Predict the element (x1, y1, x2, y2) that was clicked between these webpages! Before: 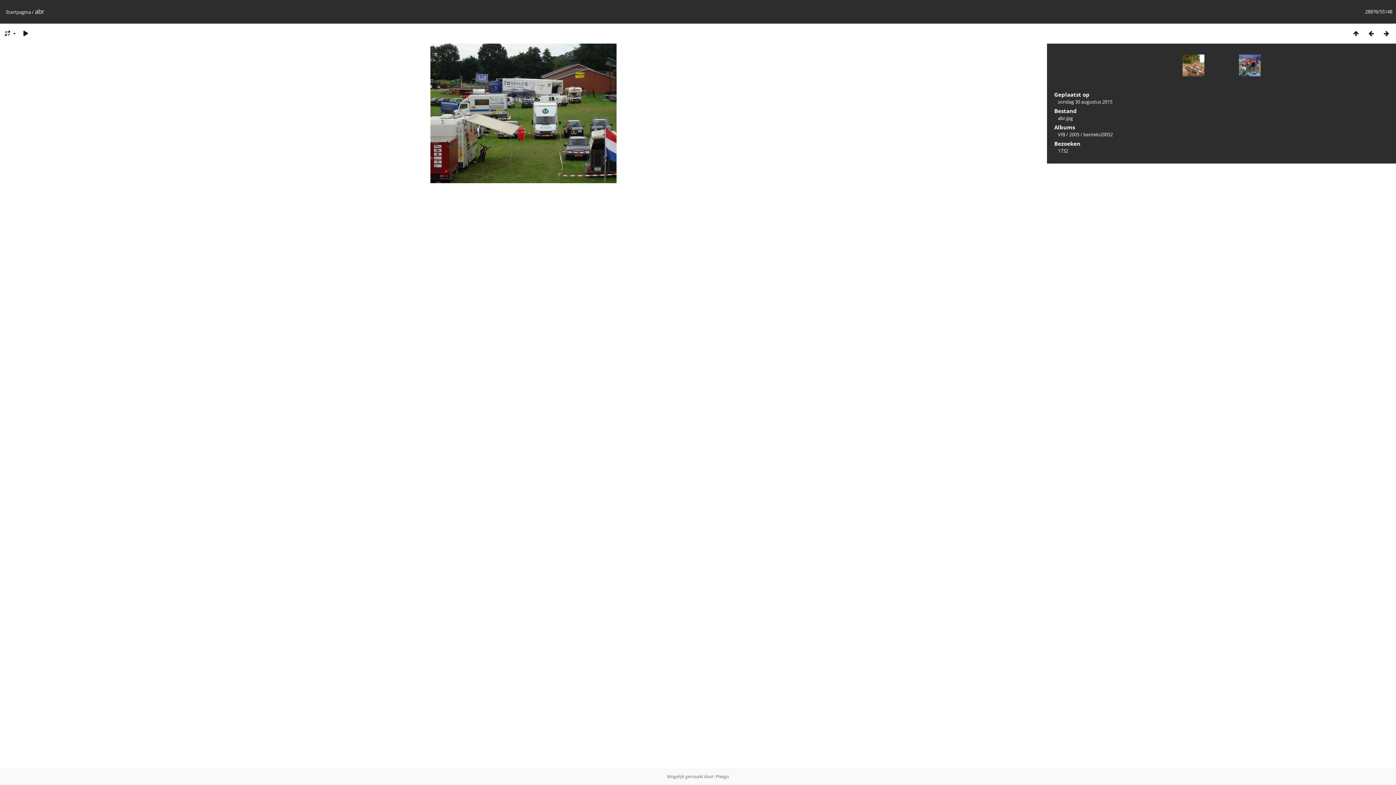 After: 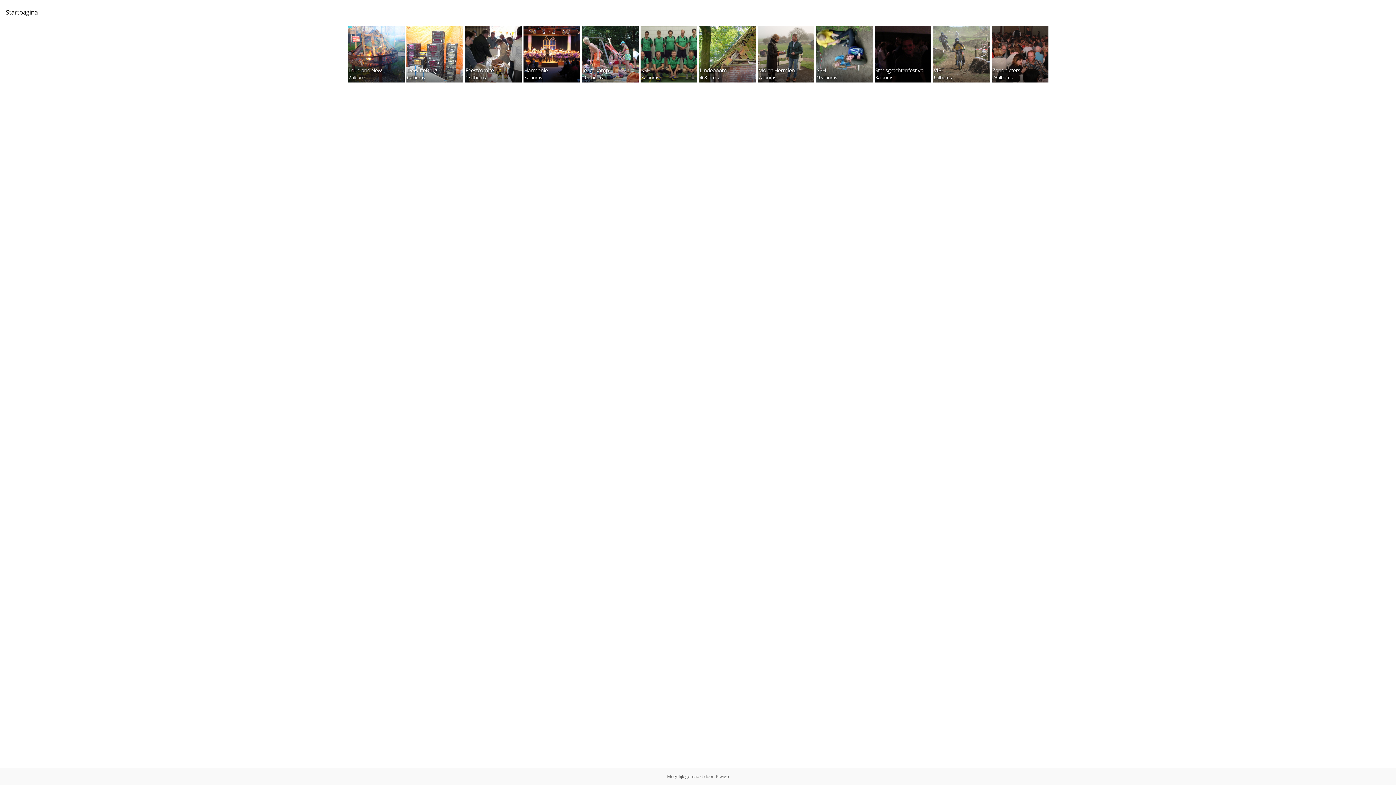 Action: label: Startpagina bbox: (5, 8, 30, 15)